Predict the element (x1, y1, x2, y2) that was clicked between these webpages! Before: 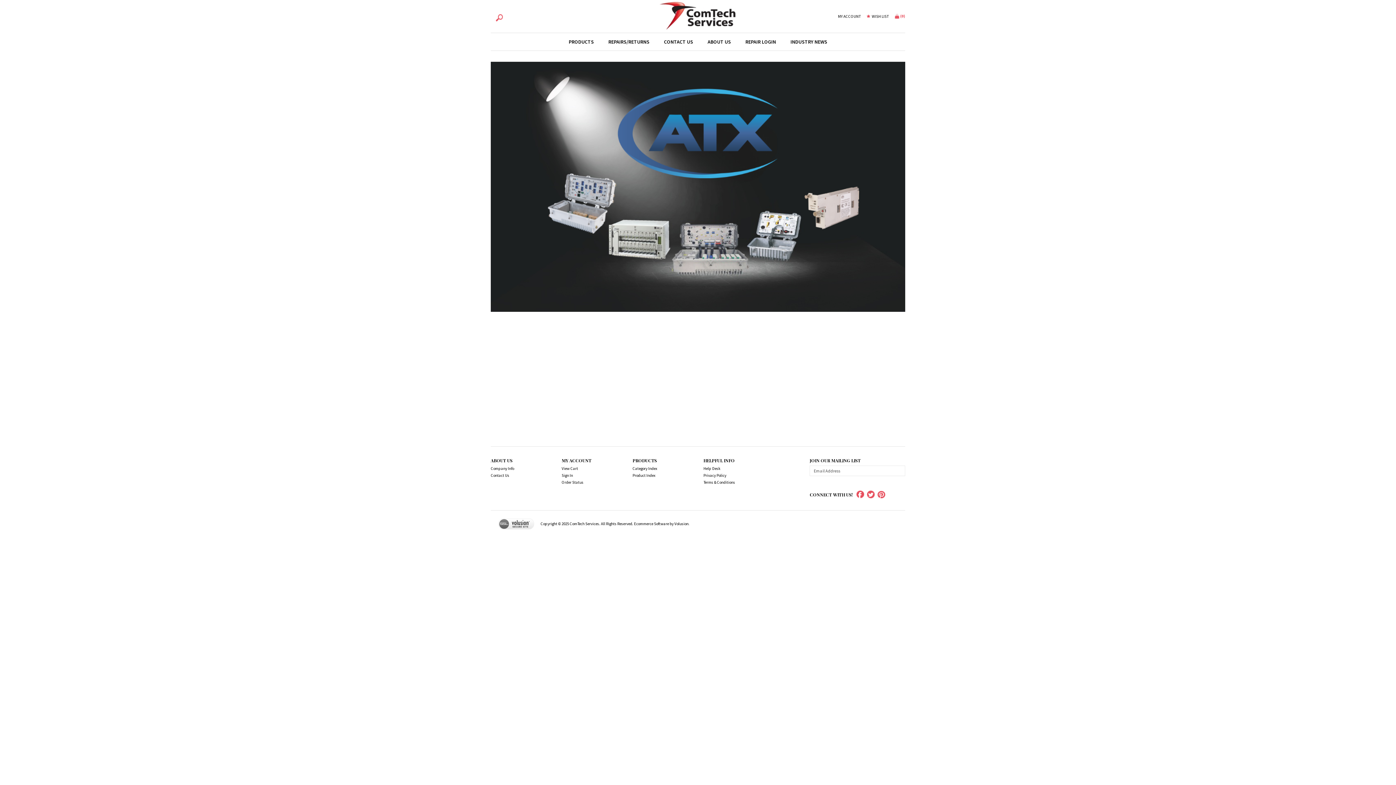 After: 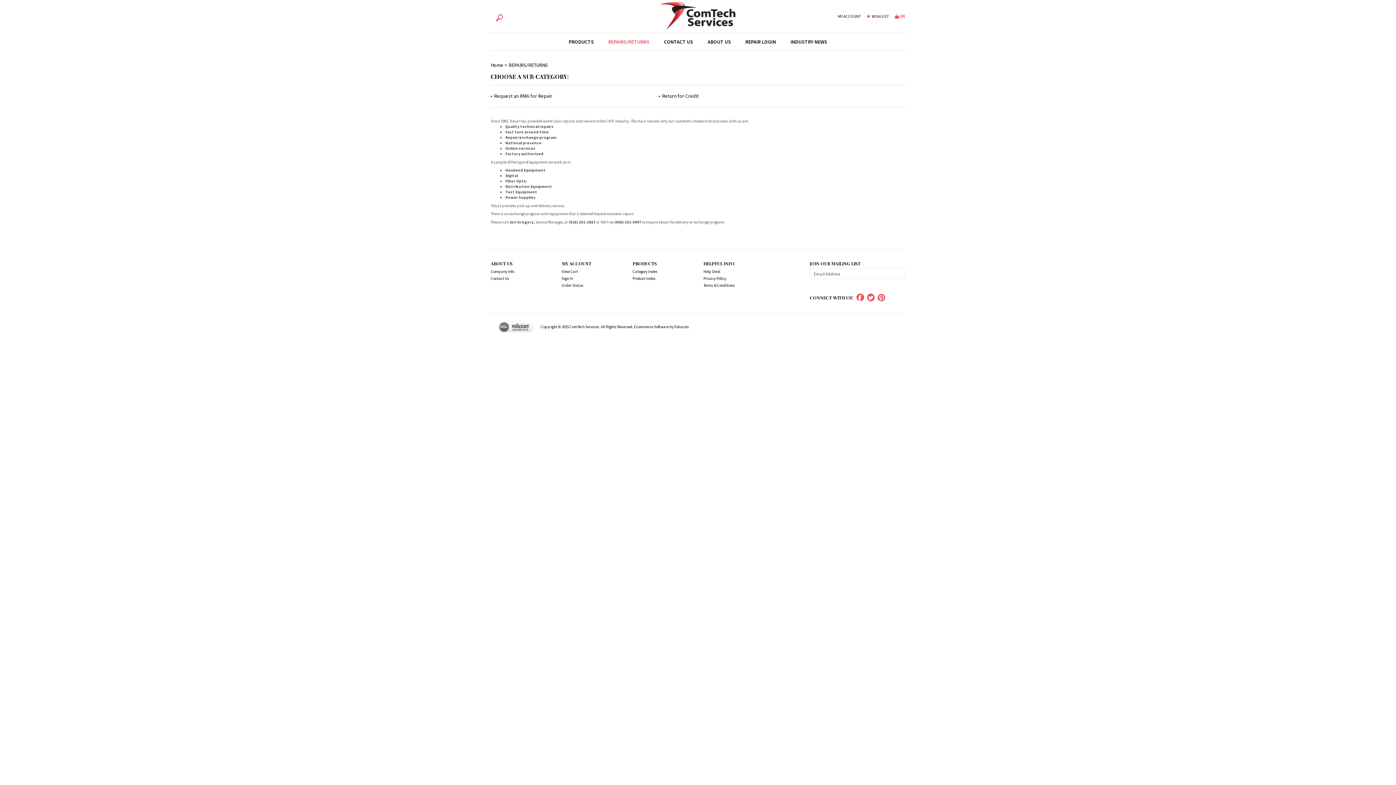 Action: bbox: (601, 38, 656, 45) label: REPAIRS/RETURNS